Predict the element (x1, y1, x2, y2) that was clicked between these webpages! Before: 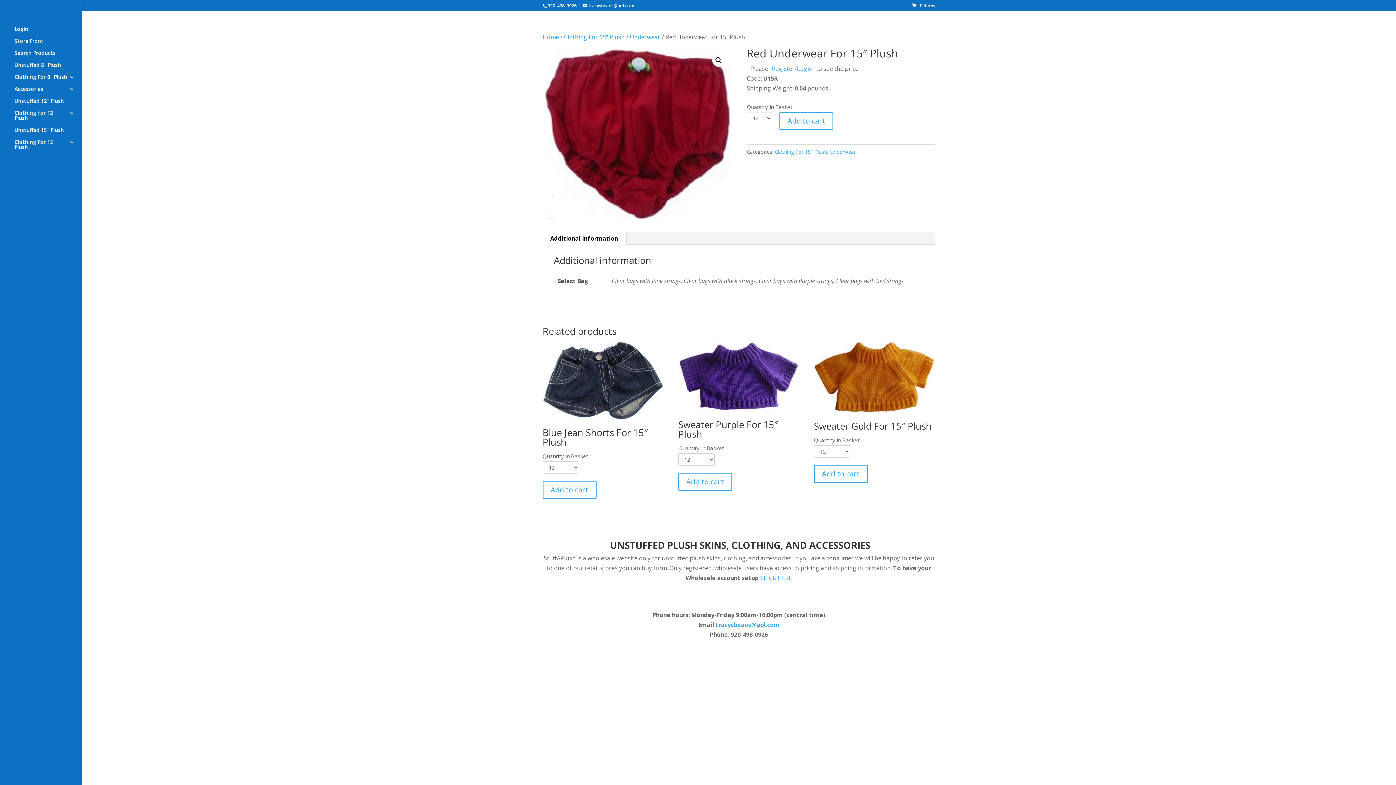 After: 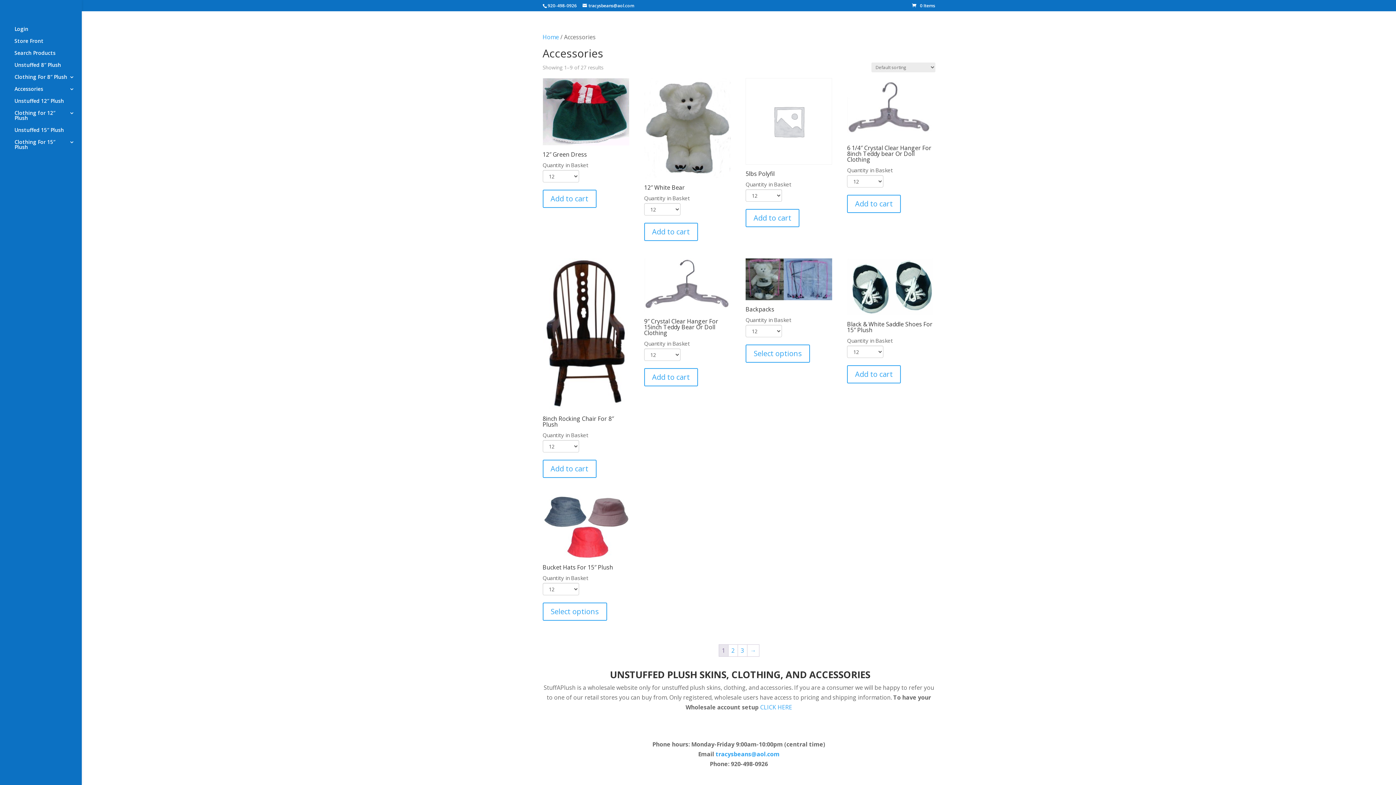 Action: label: Accessories bbox: (14, 86, 81, 98)